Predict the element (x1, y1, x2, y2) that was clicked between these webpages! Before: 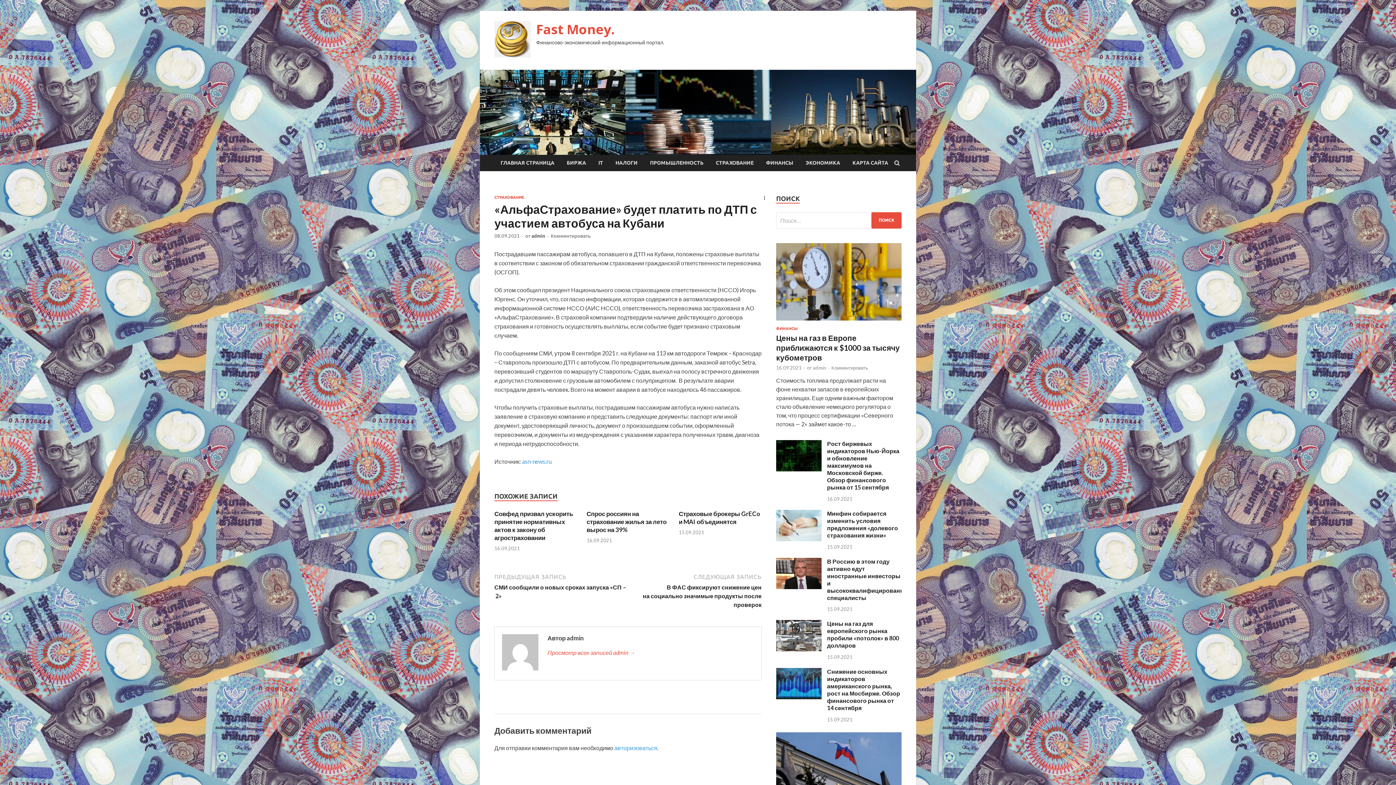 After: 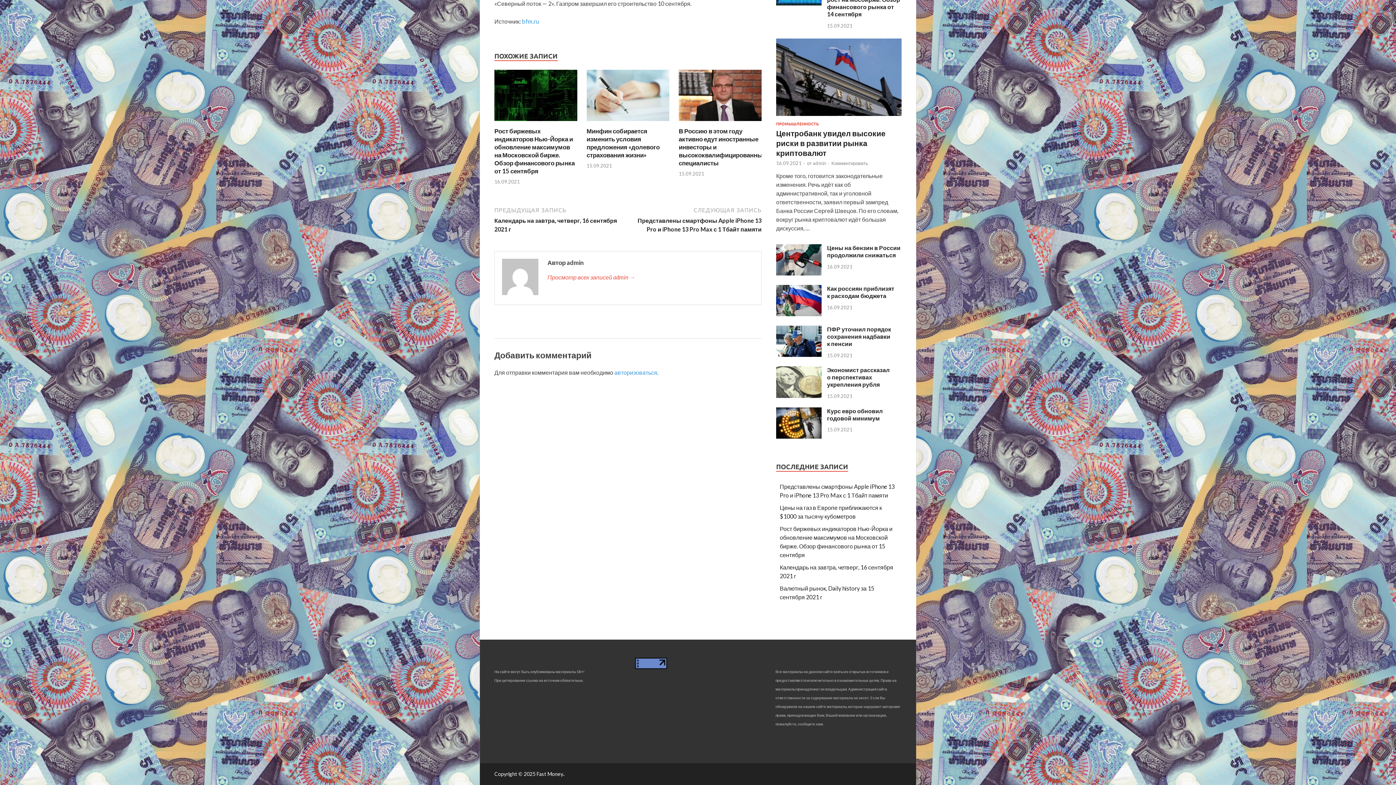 Action: bbox: (831, 365, 868, 370) label: Комментировать